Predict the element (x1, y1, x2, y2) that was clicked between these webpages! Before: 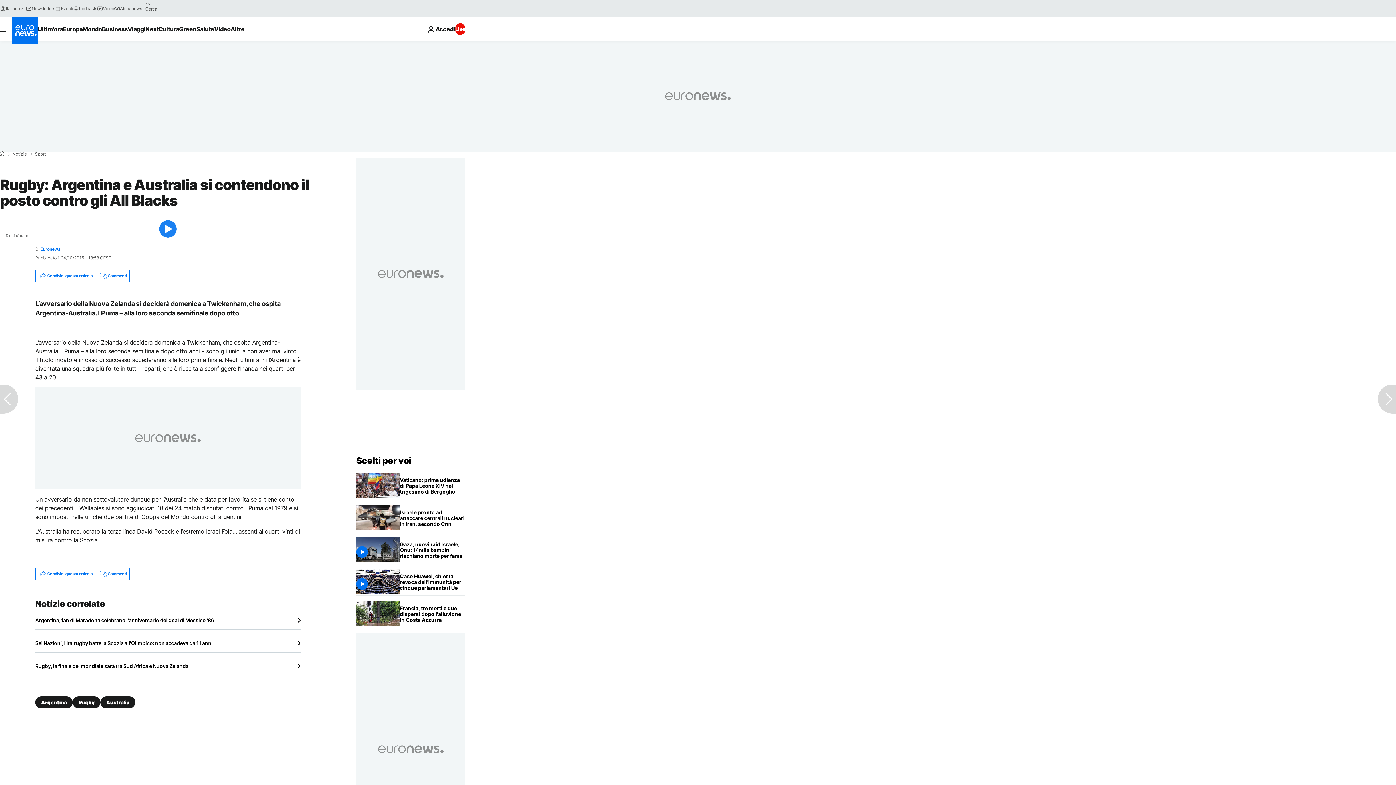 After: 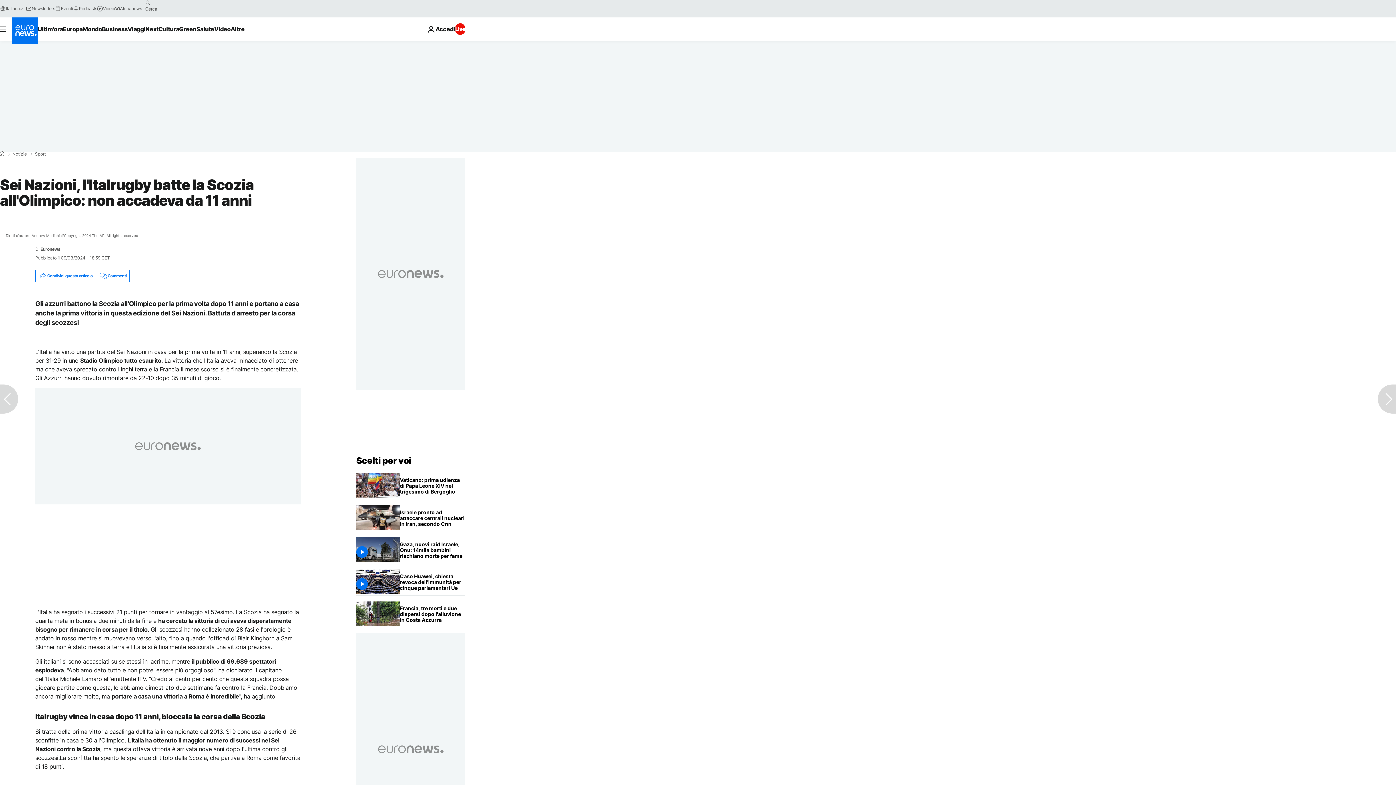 Action: label: Sei Nazioni, l'Italrugby batte la Scozia all'Olimpico: non accadeva da 11 anni bbox: (35, 640, 300, 646)